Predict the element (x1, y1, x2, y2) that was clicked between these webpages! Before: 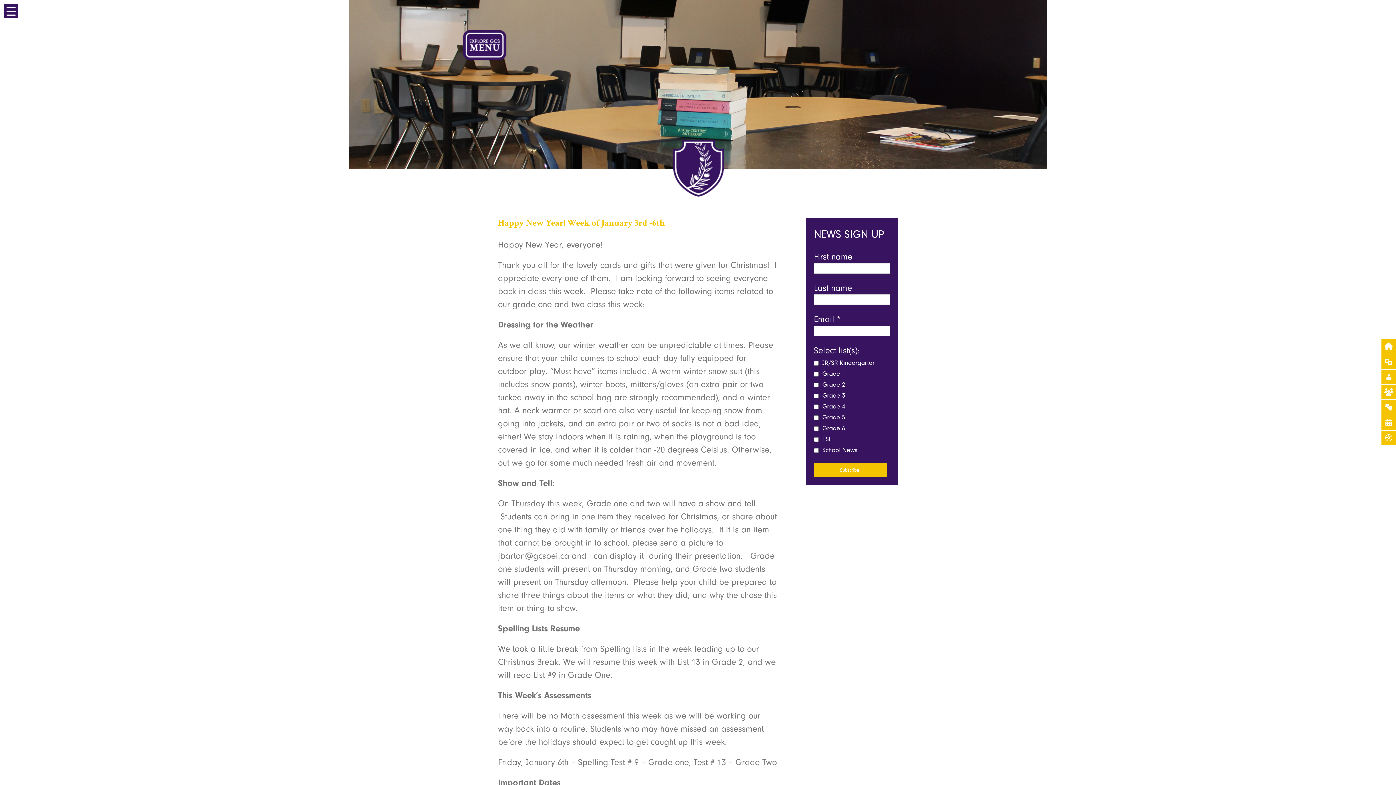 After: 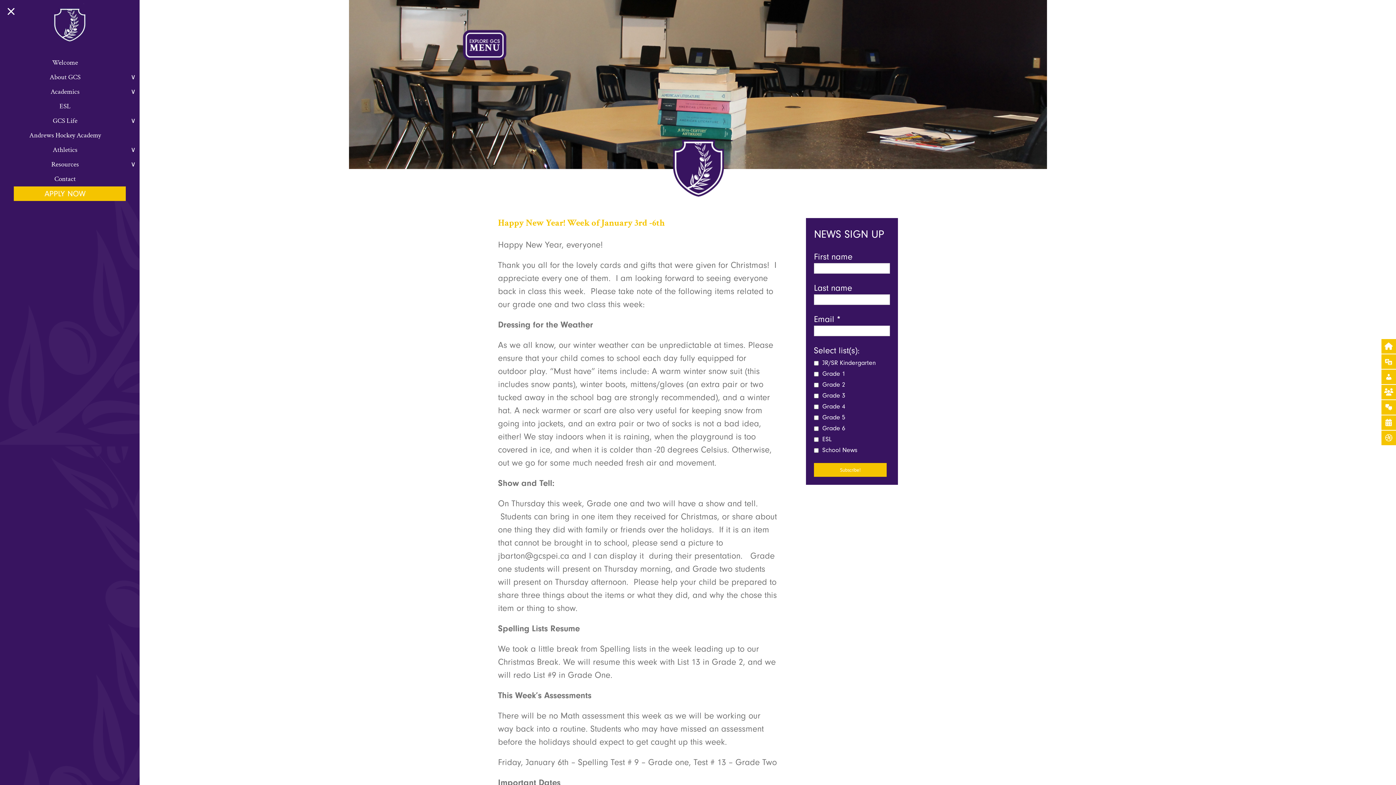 Action: label: Menu Trigger bbox: (3, 3, 18, 18)